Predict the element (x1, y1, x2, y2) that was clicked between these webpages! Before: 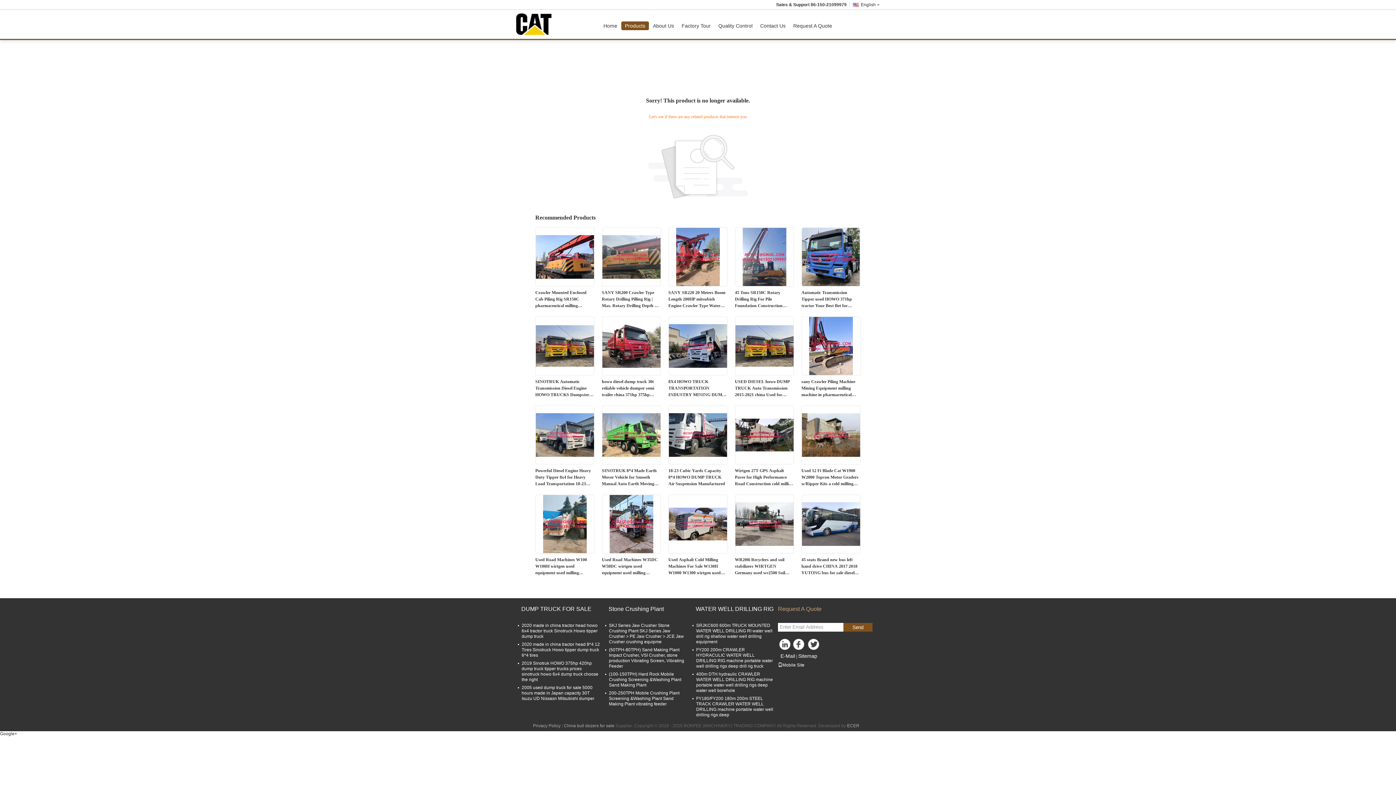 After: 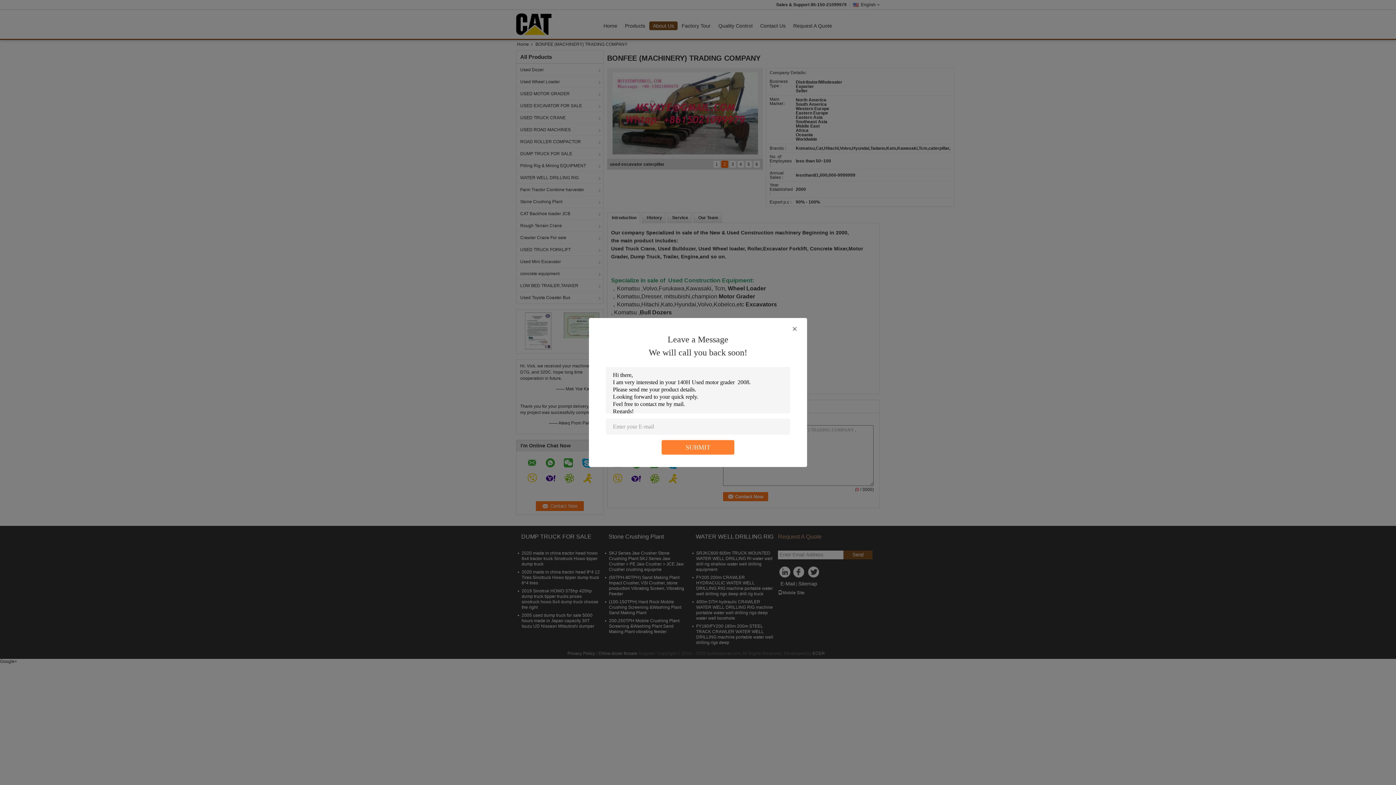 Action: label: About Us bbox: (649, 21, 677, 30)